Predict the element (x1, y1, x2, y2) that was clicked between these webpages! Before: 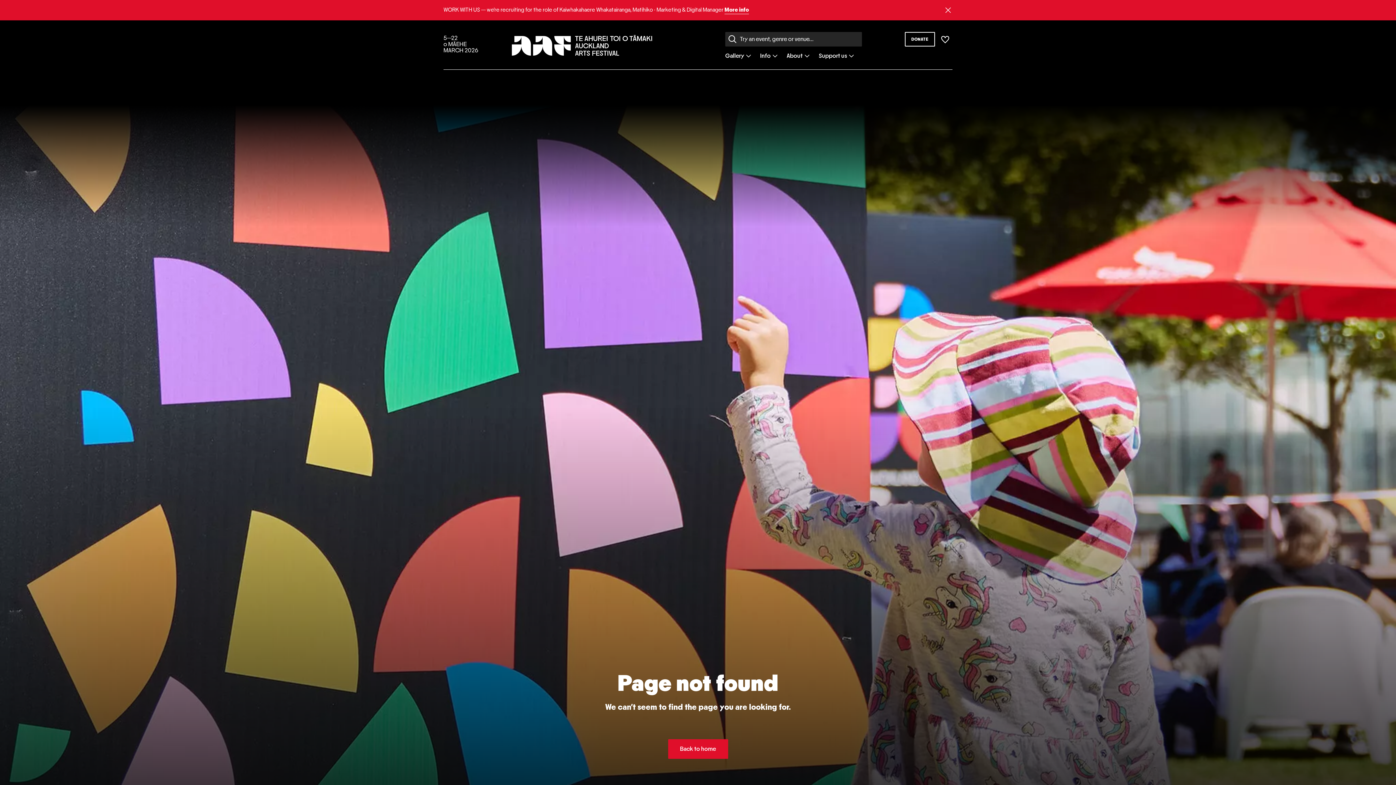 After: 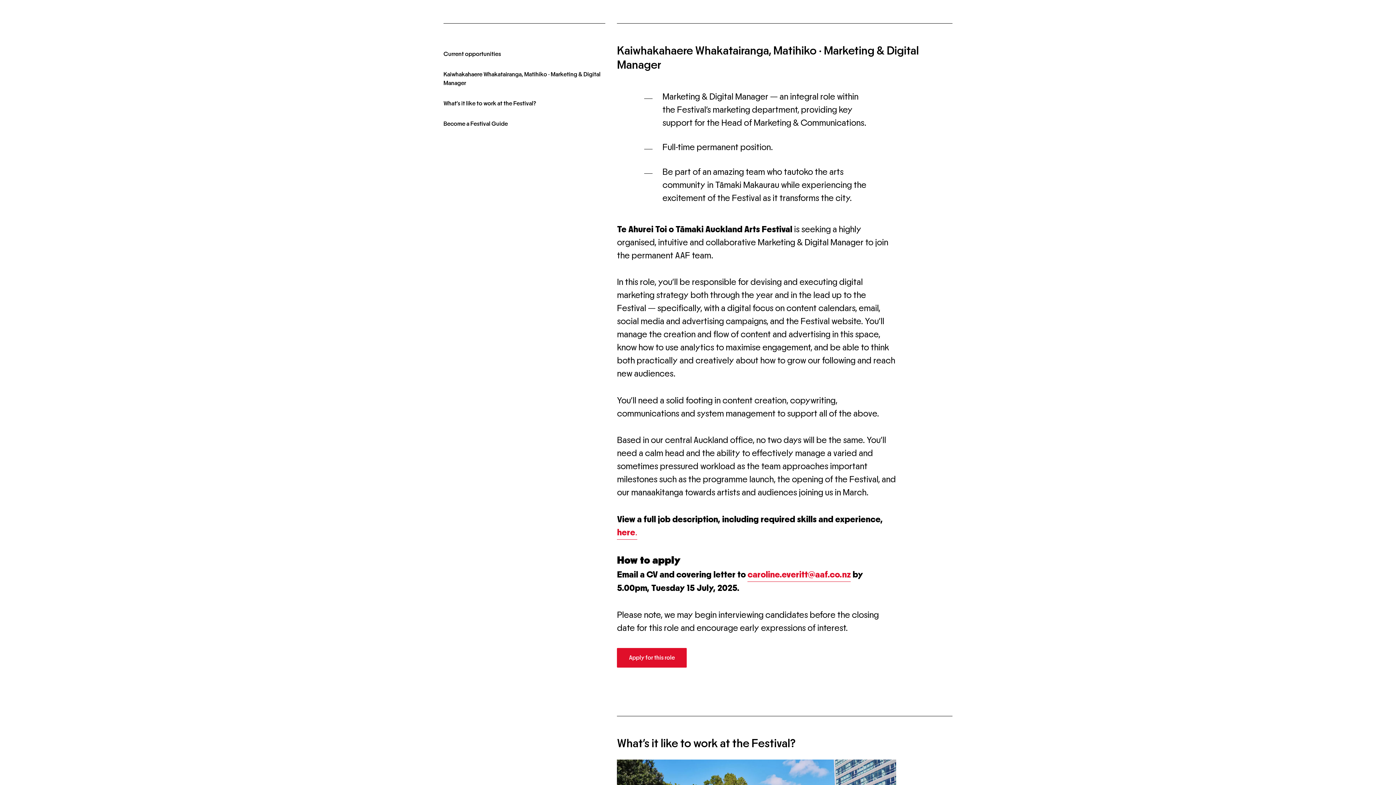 Action: bbox: (724, 5, 749, 14) label: More info